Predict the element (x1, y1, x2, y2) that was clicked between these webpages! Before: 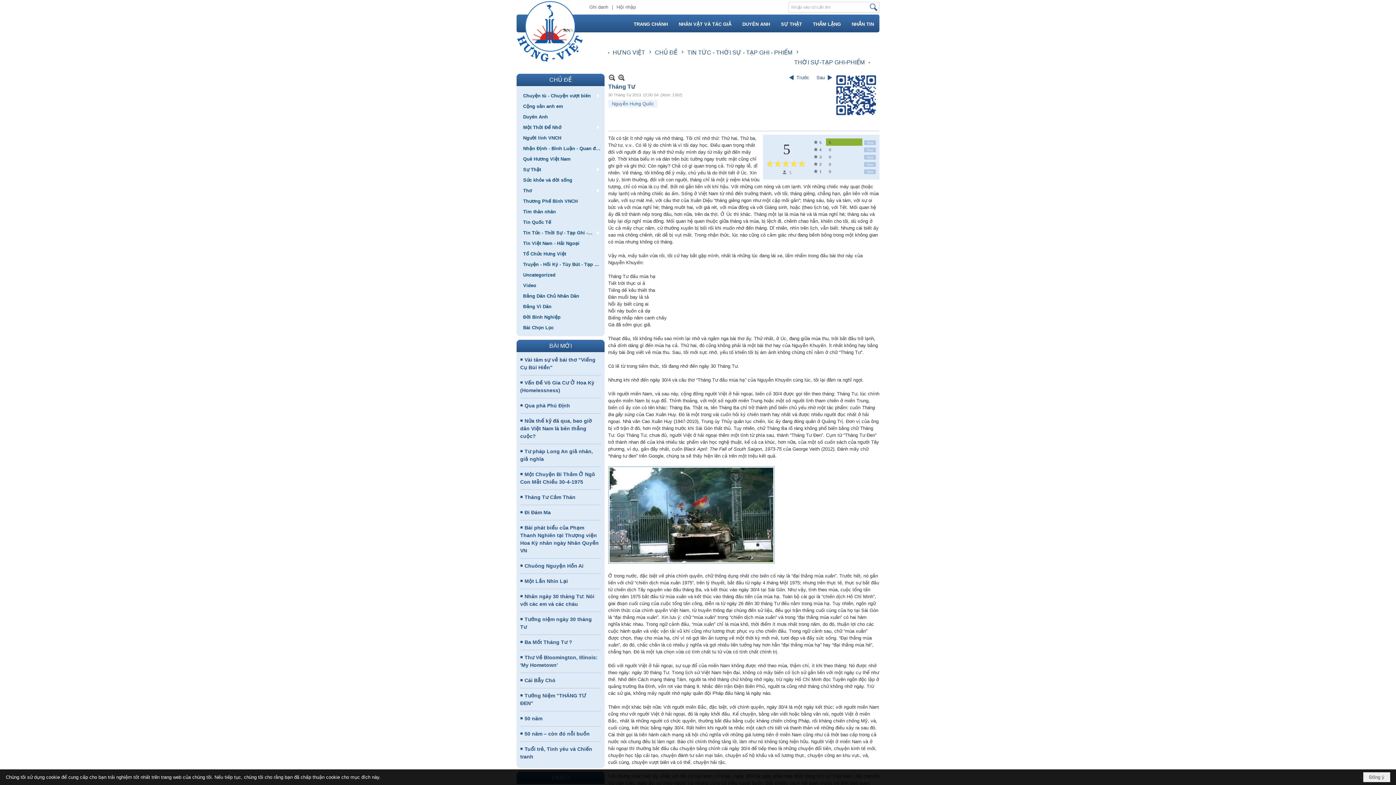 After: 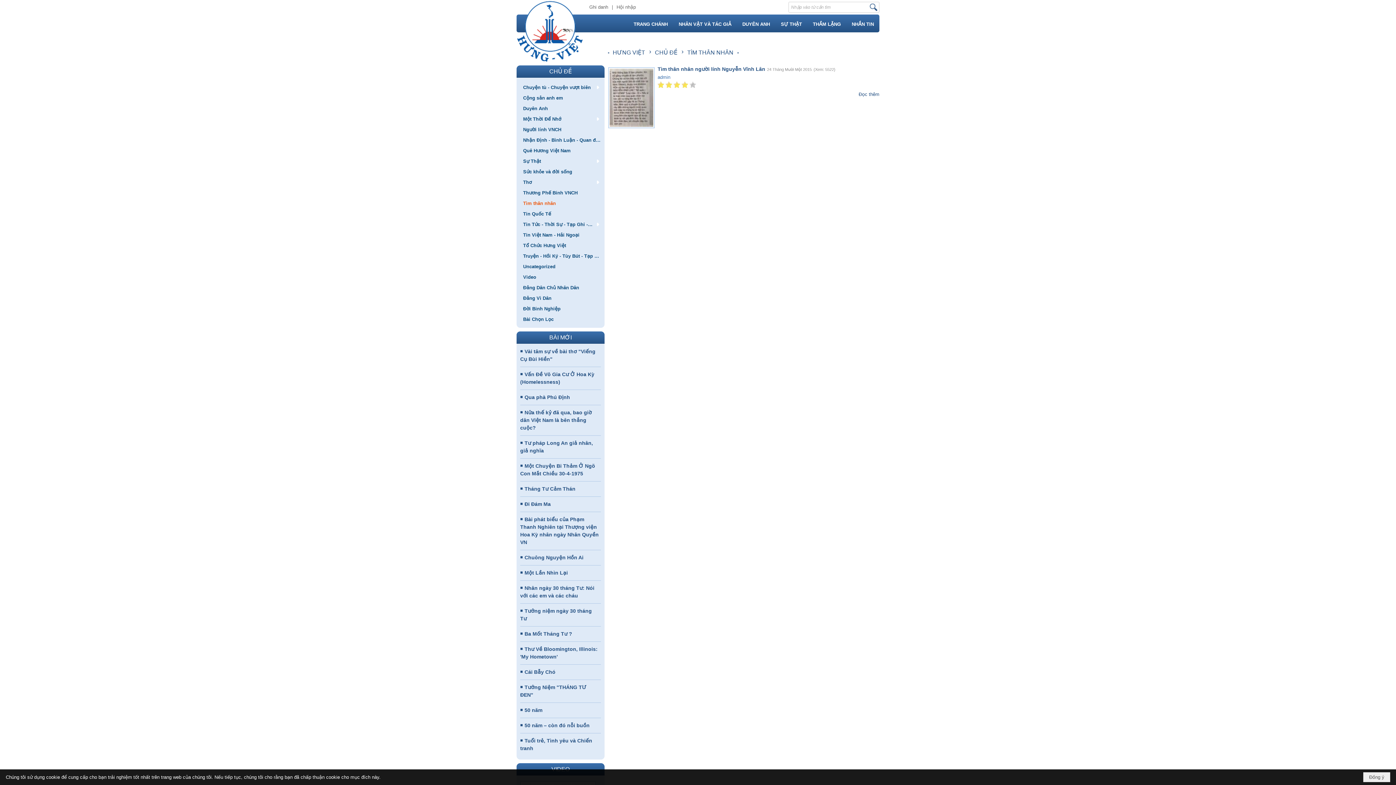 Action: label: Tìm thân nhân bbox: (520, 206, 601, 216)